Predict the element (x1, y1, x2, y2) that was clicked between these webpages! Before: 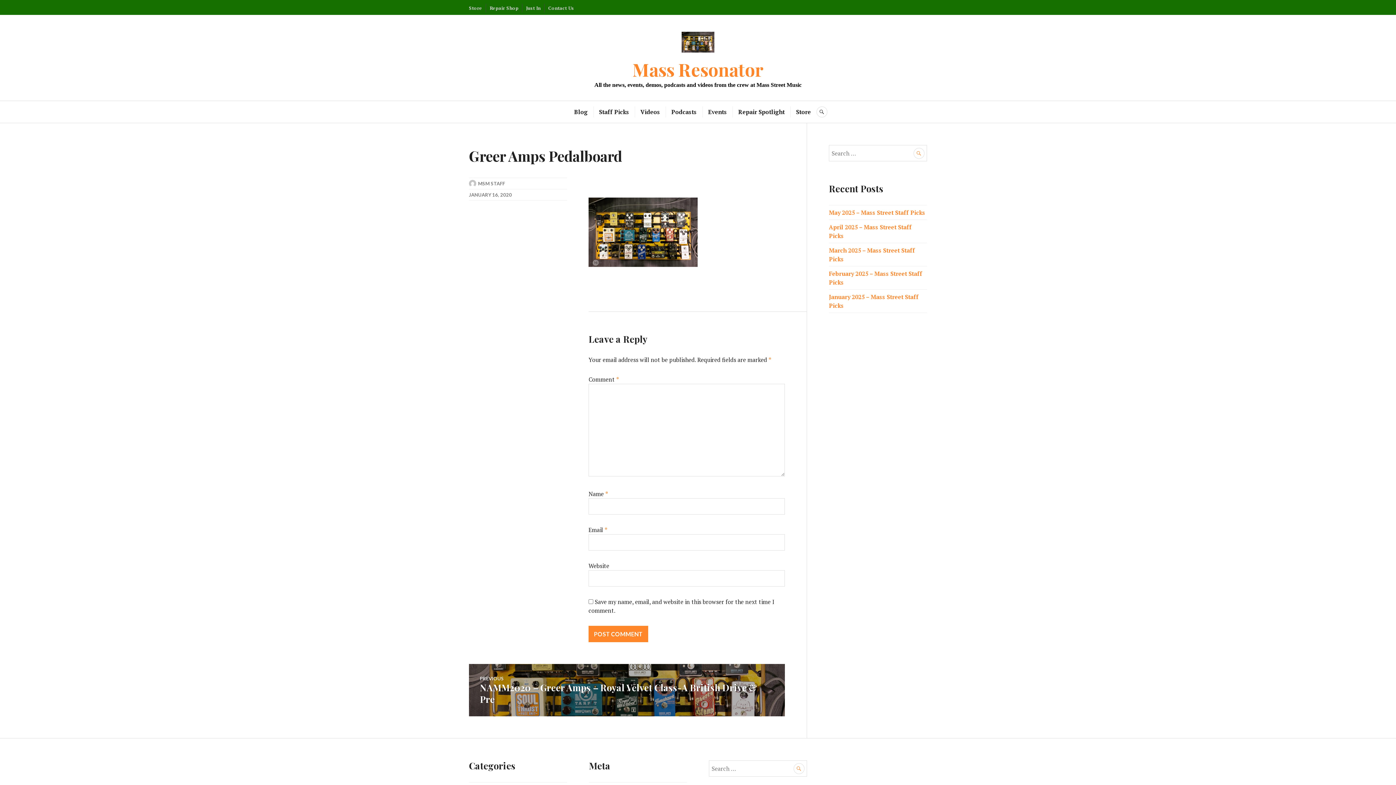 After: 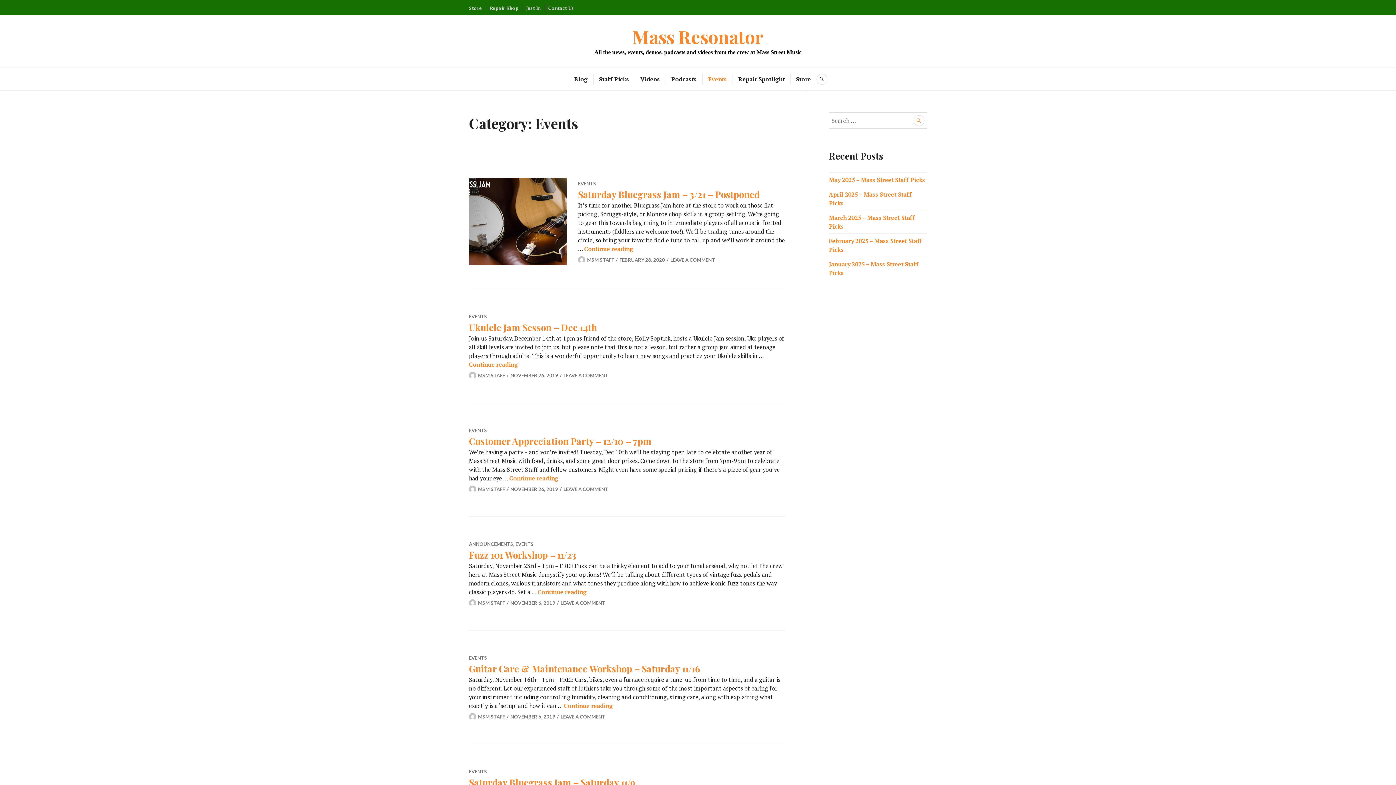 Action: label: Events bbox: (708, 106, 727, 117)